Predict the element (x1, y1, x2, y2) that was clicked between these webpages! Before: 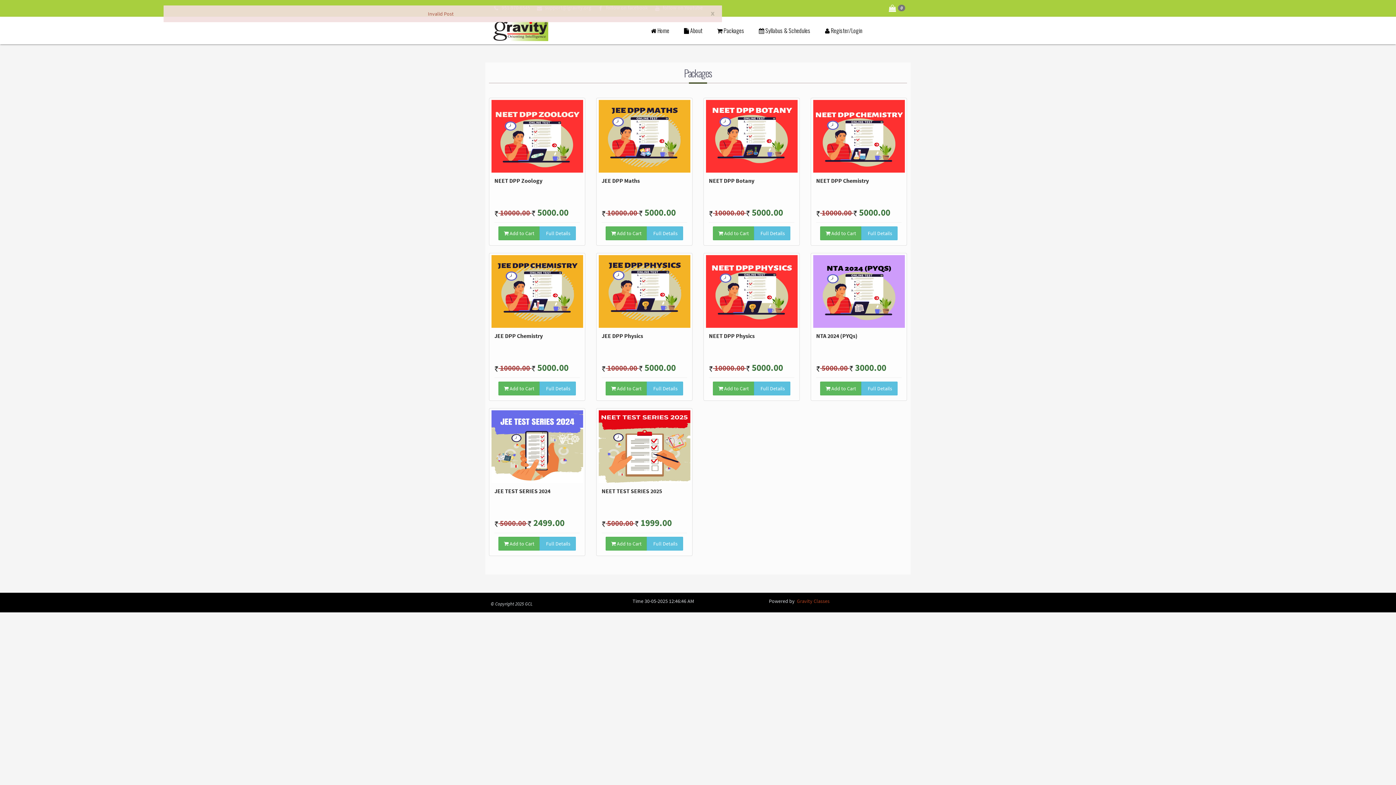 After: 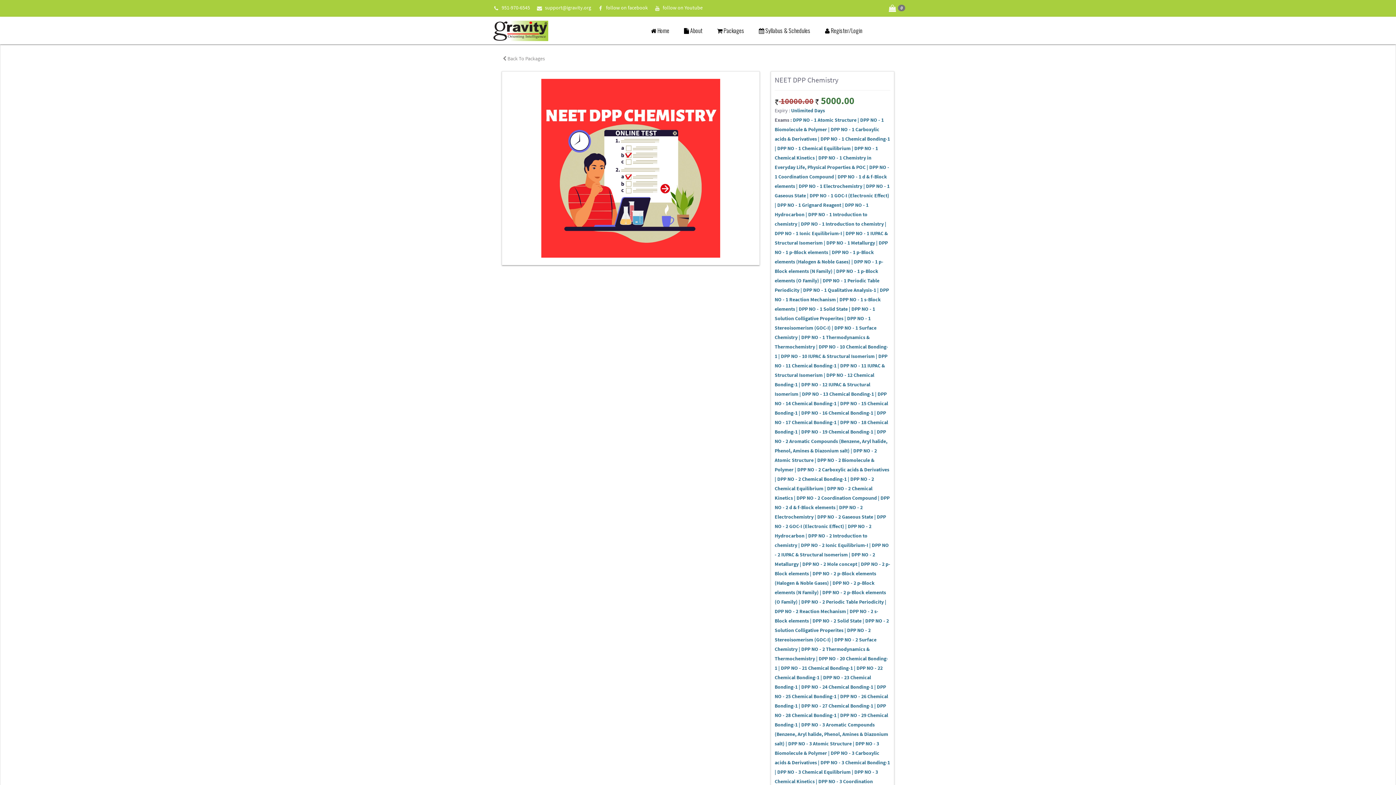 Action: bbox: (813, 100, 905, 172)